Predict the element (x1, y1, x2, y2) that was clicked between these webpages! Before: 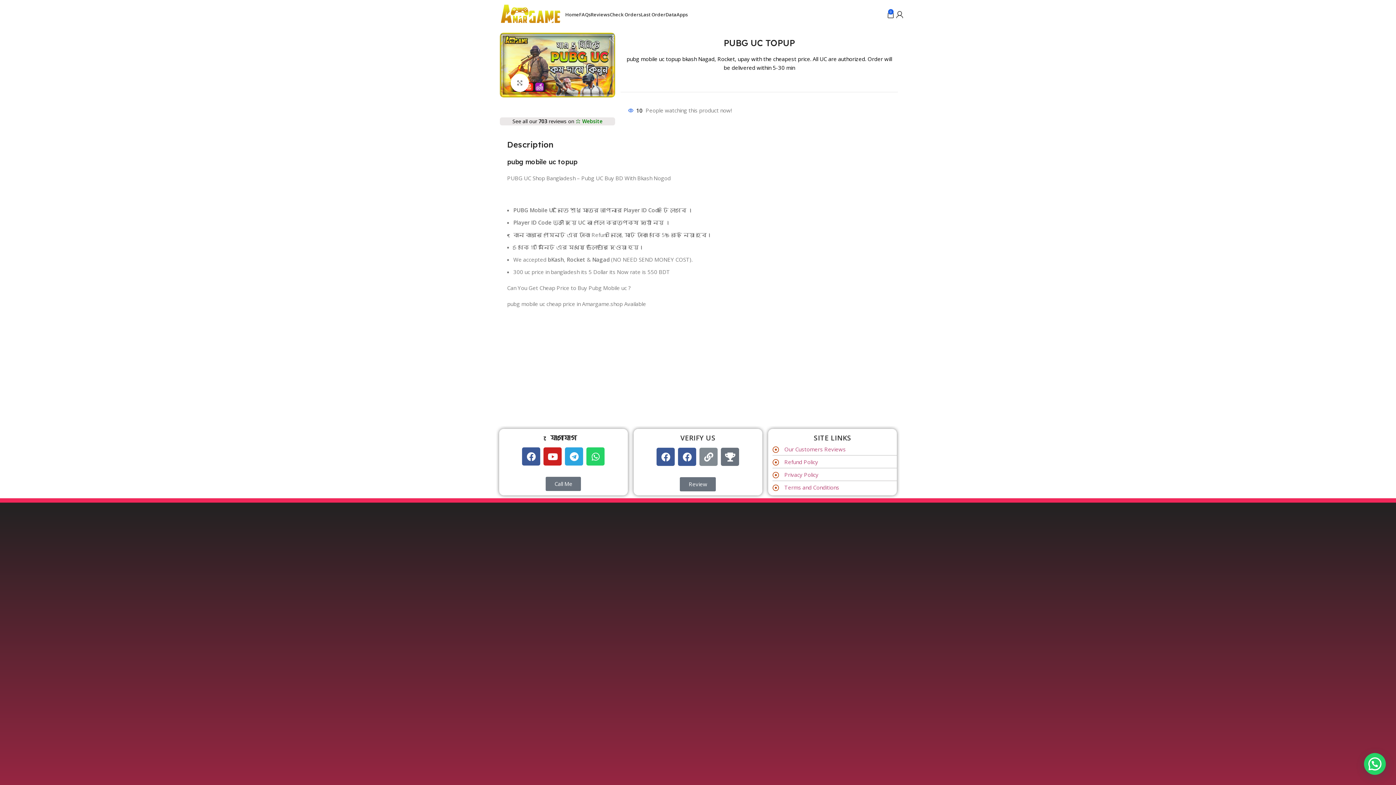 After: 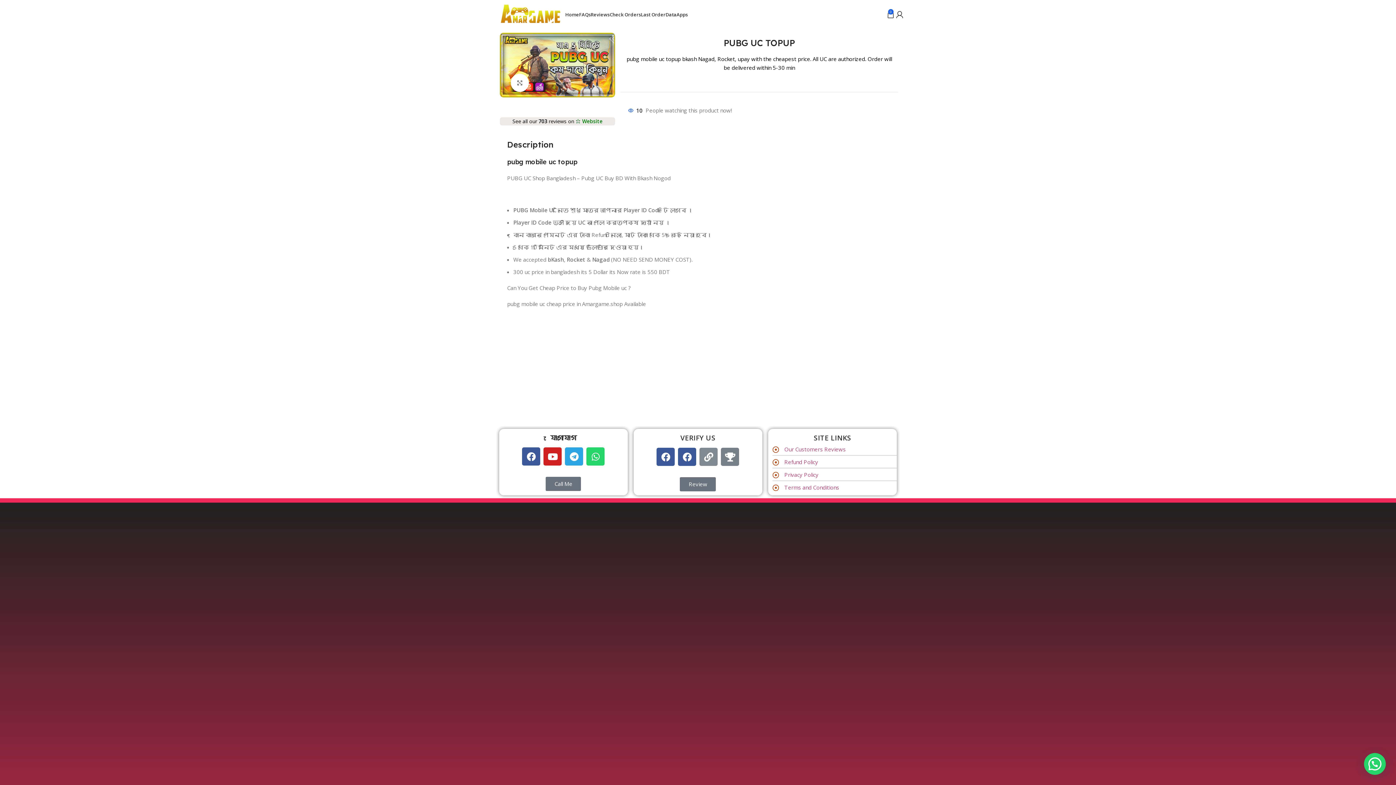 Action: label: Trophy bbox: (721, 448, 739, 466)